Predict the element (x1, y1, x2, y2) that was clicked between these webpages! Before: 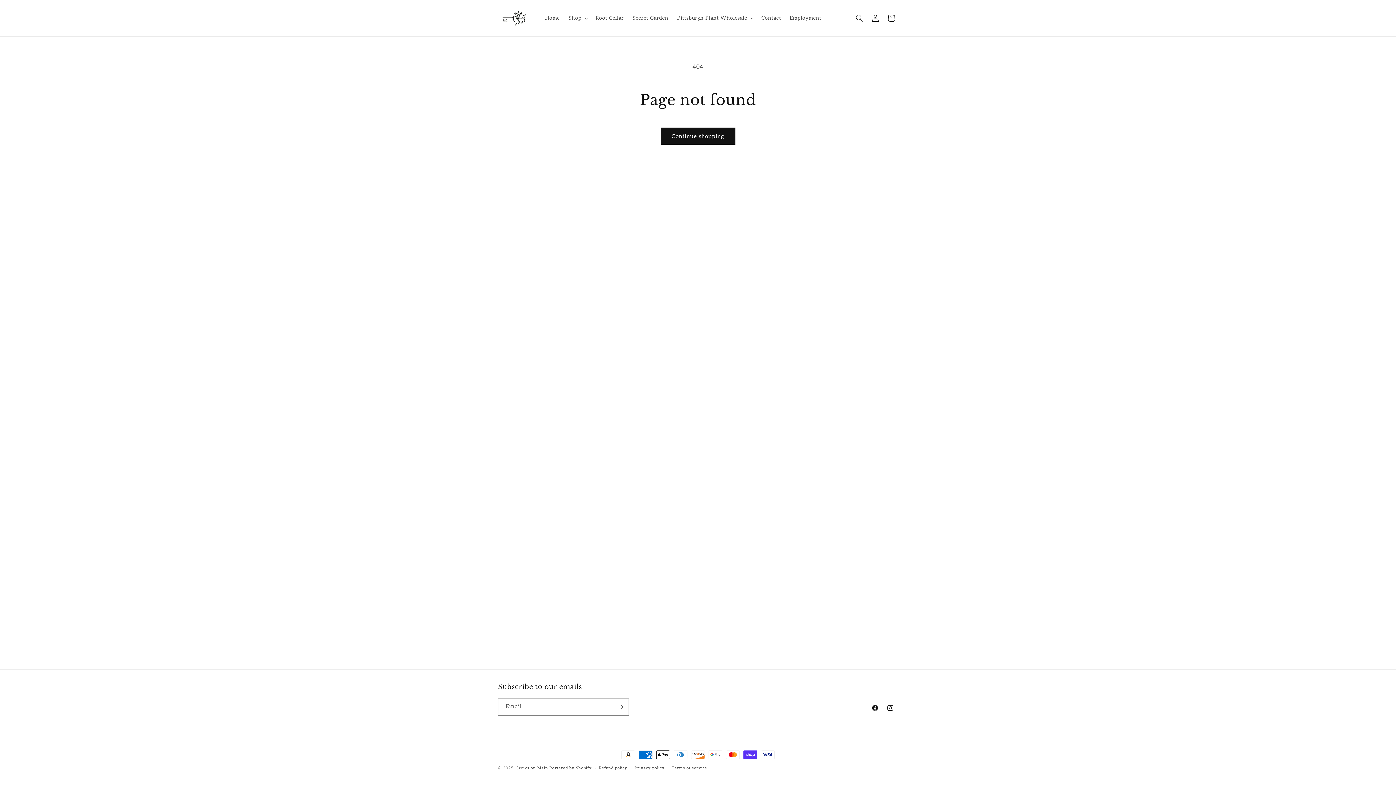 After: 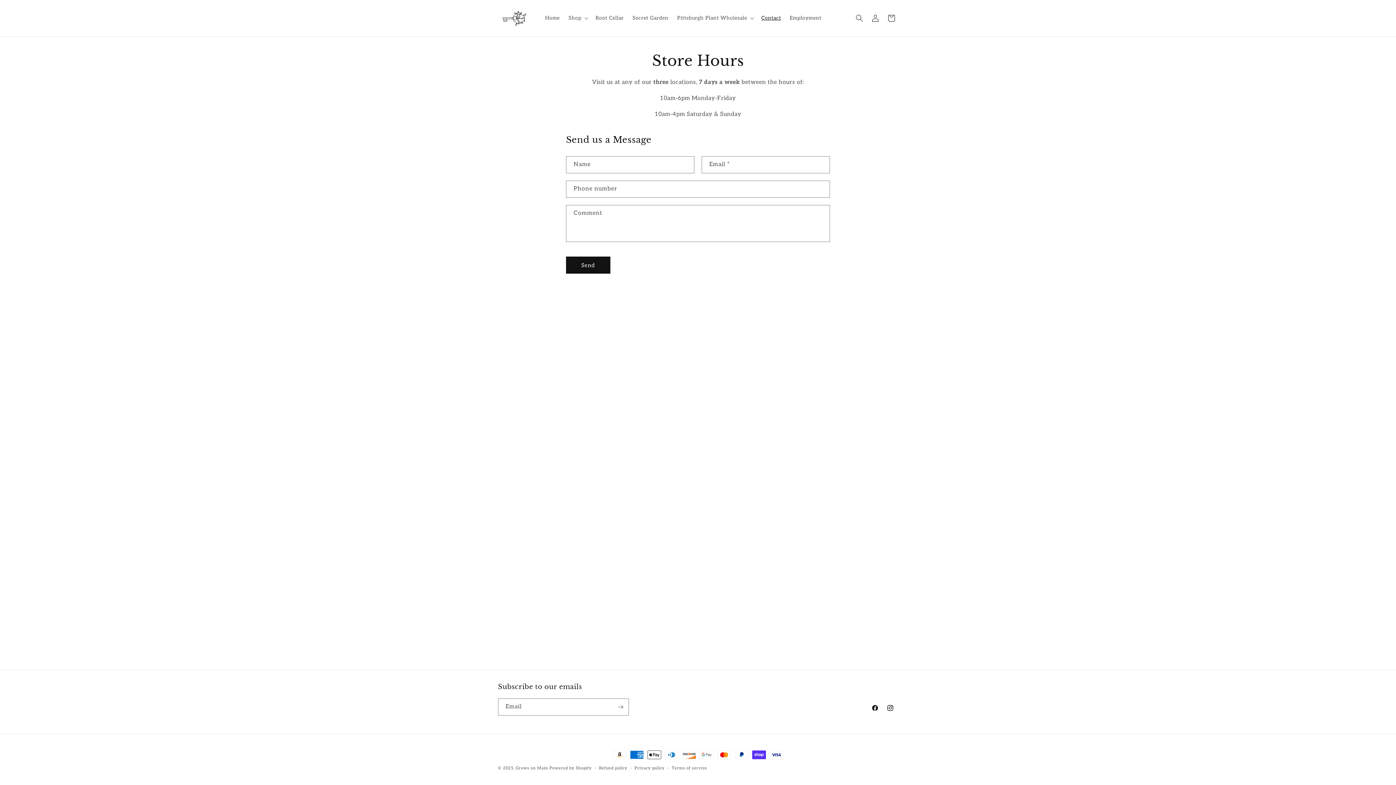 Action: label: Contact bbox: (757, 10, 785, 25)